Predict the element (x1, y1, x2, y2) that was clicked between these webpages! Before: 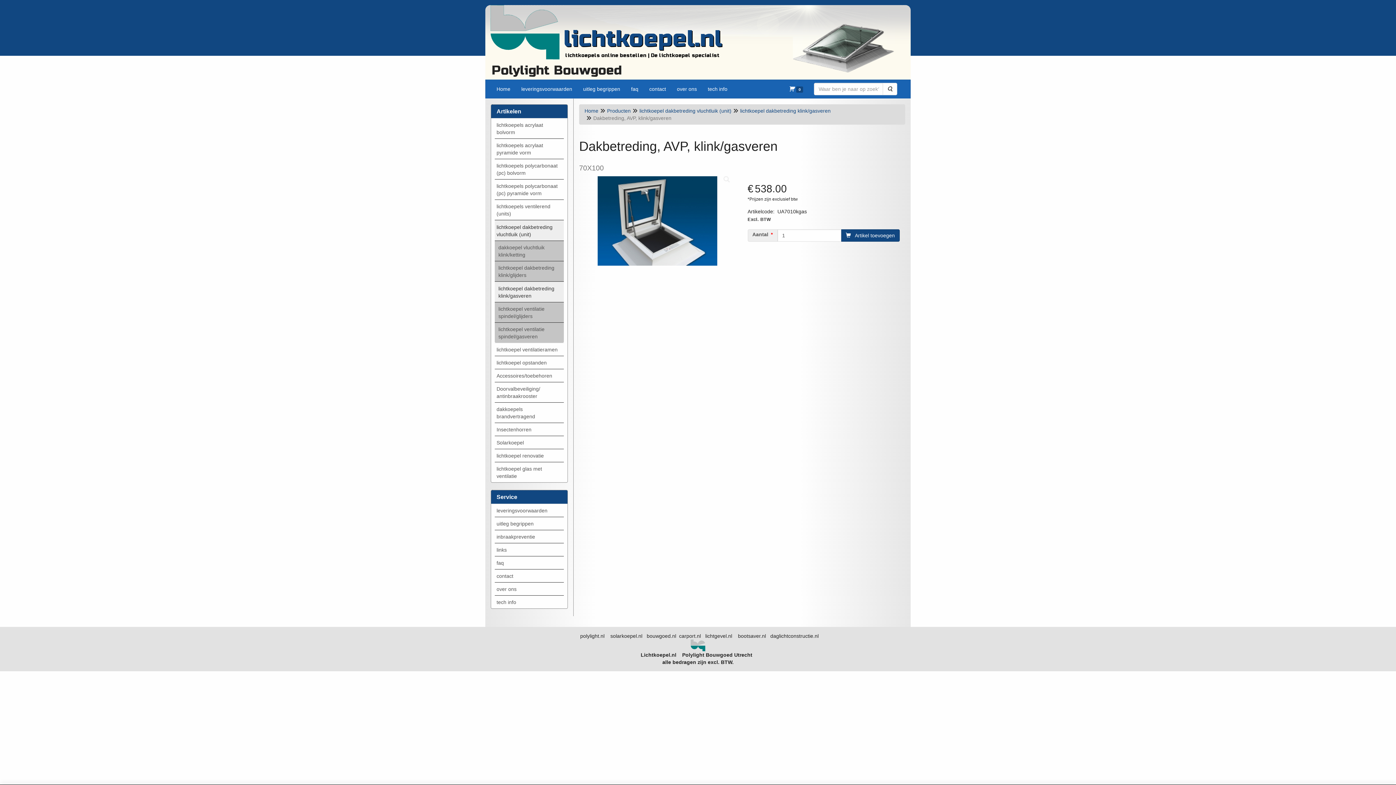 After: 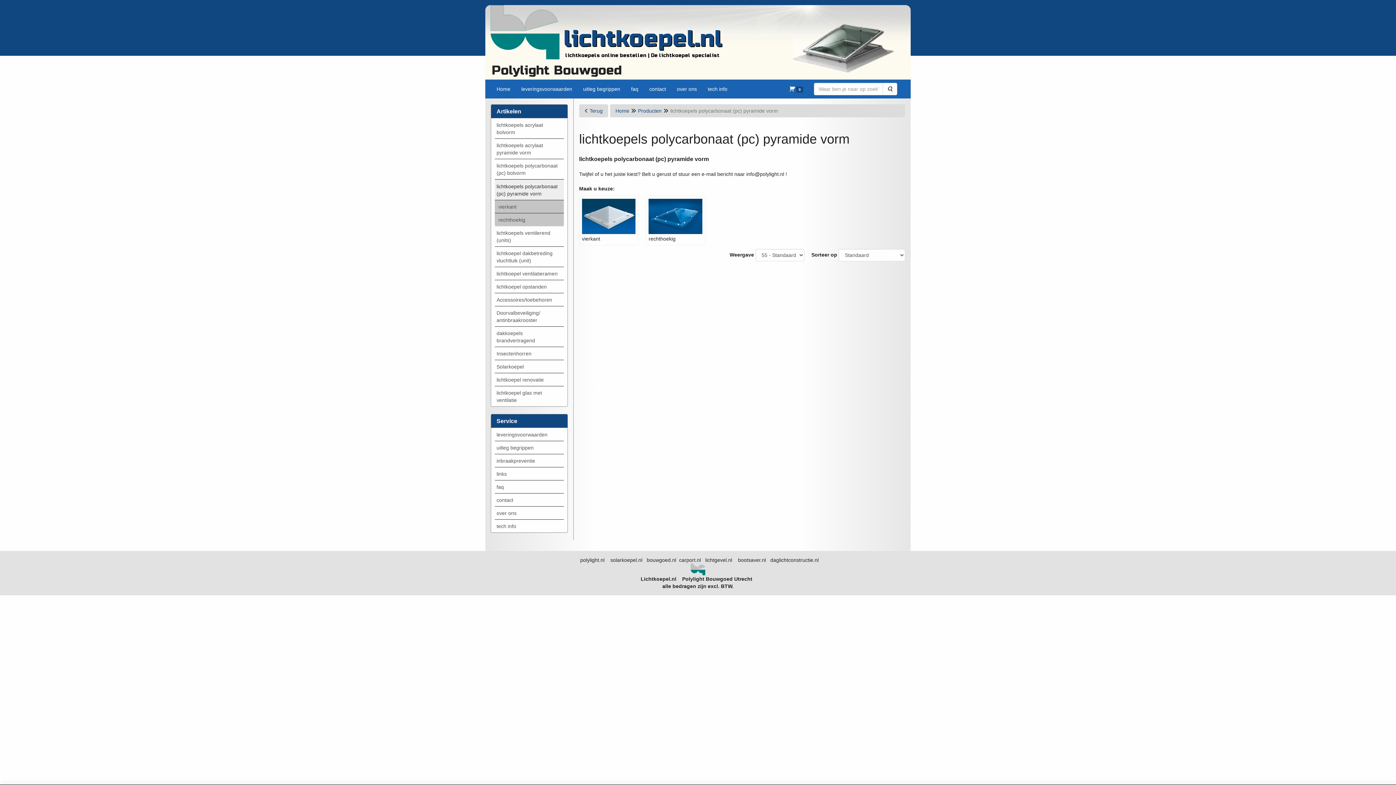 Action: bbox: (494, 179, 564, 200) label: lichtkoepels polycarbonaat (pc) pyramide vorm